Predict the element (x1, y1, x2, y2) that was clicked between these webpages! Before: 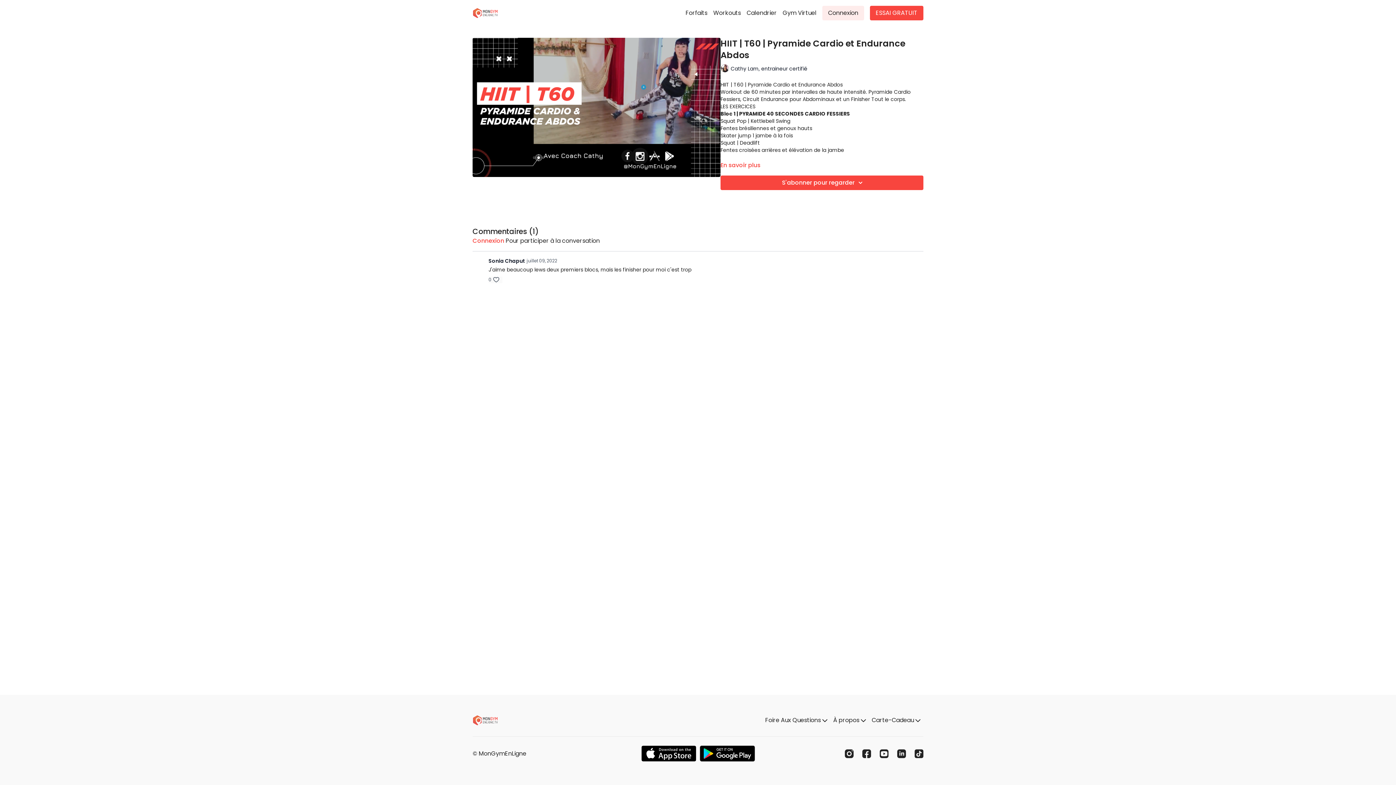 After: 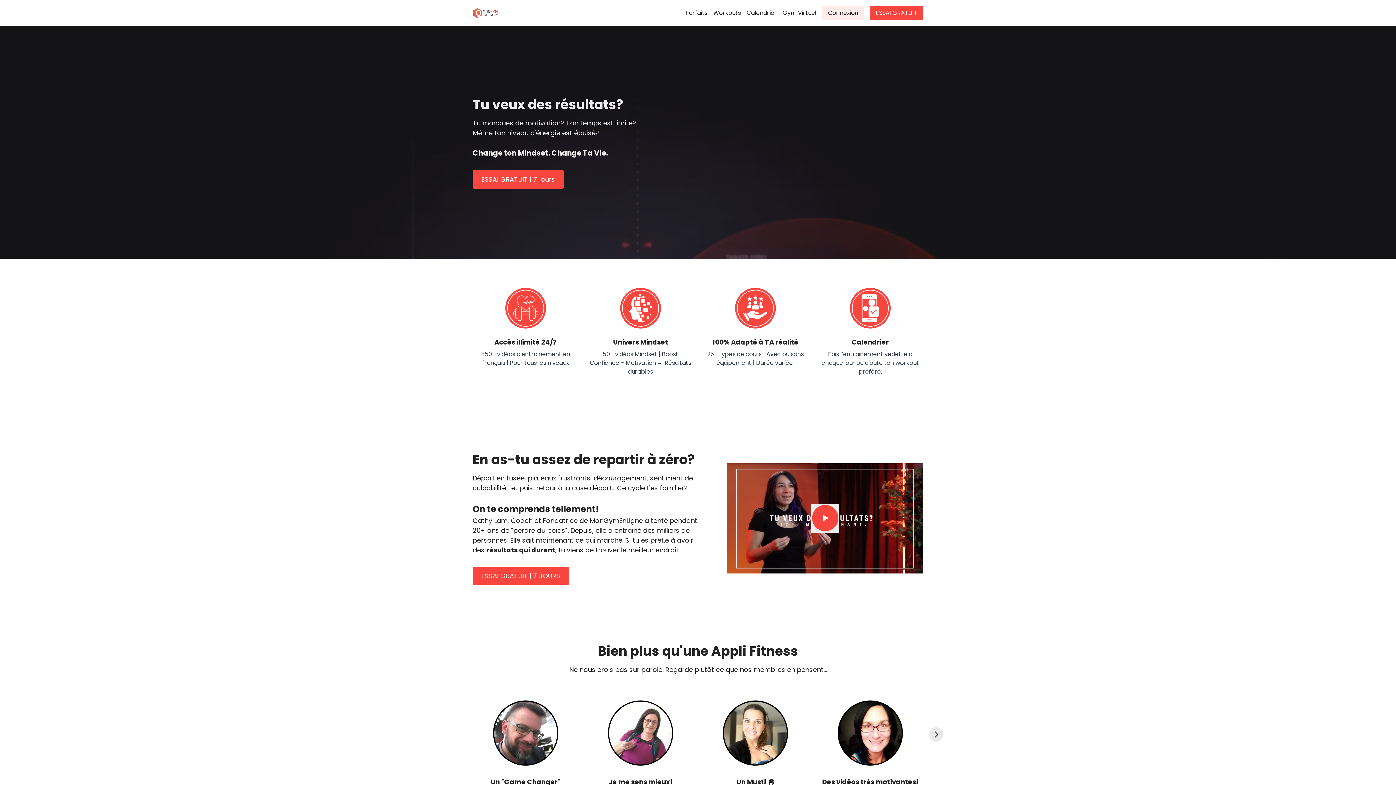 Action: bbox: (472, 713, 498, 728)